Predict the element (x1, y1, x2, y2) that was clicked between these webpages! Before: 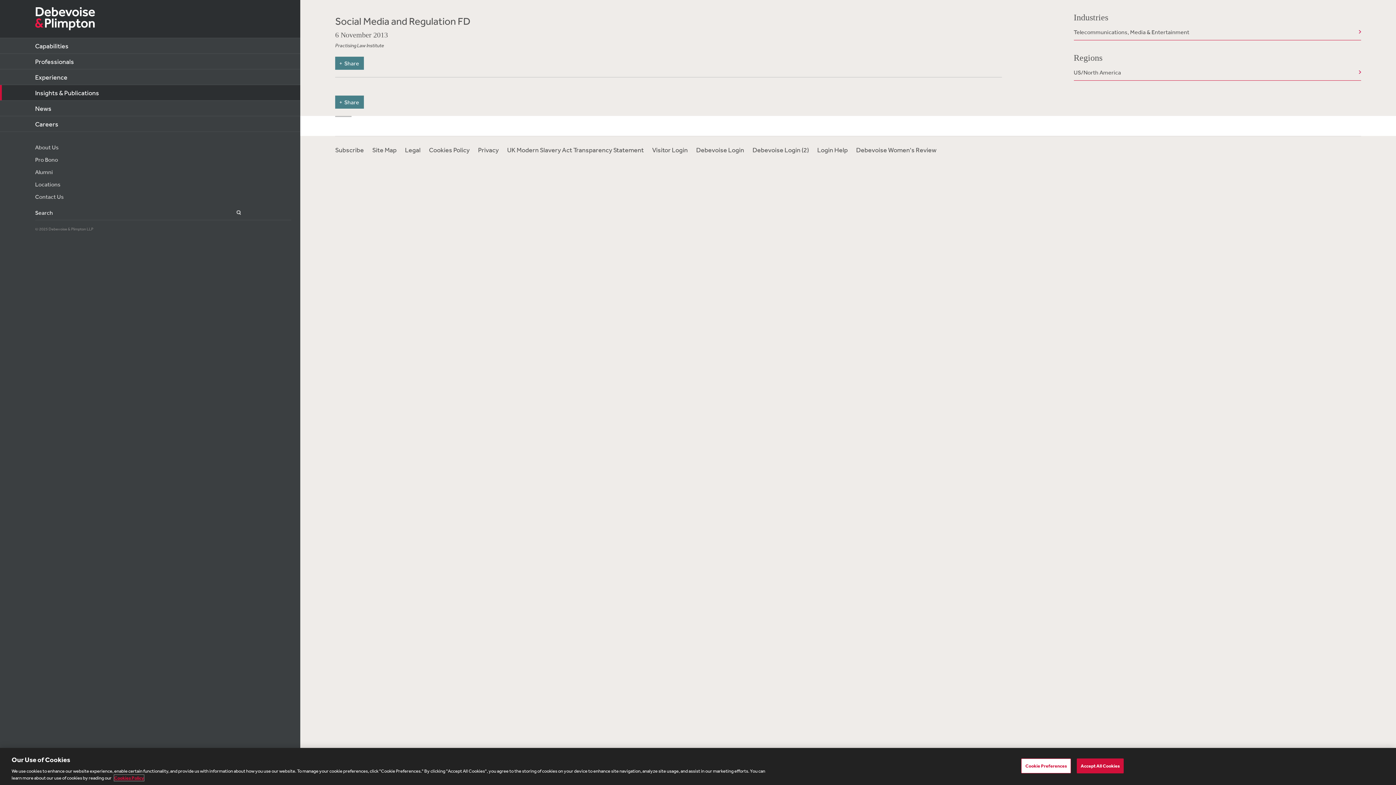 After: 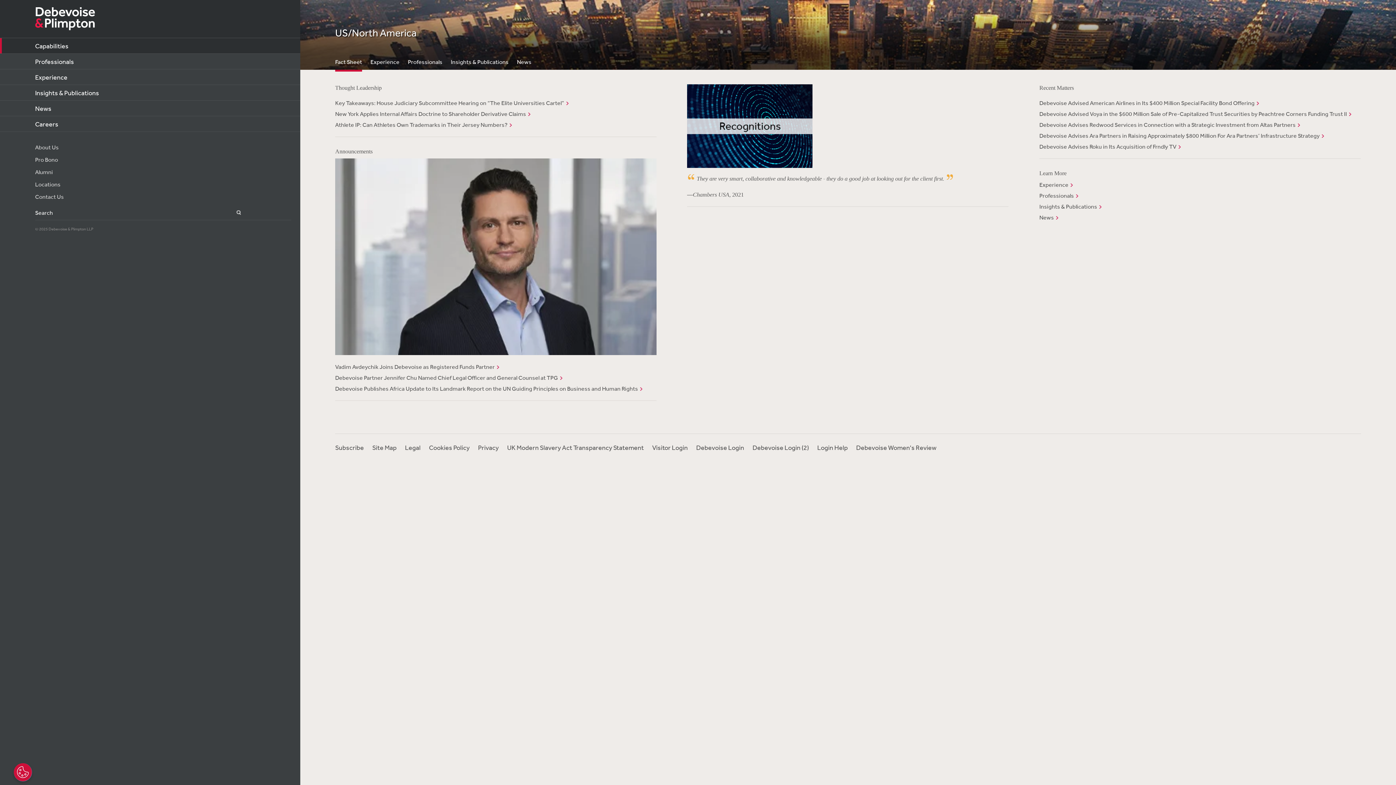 Action: label: US/North America bbox: (1074, 68, 1361, 80)